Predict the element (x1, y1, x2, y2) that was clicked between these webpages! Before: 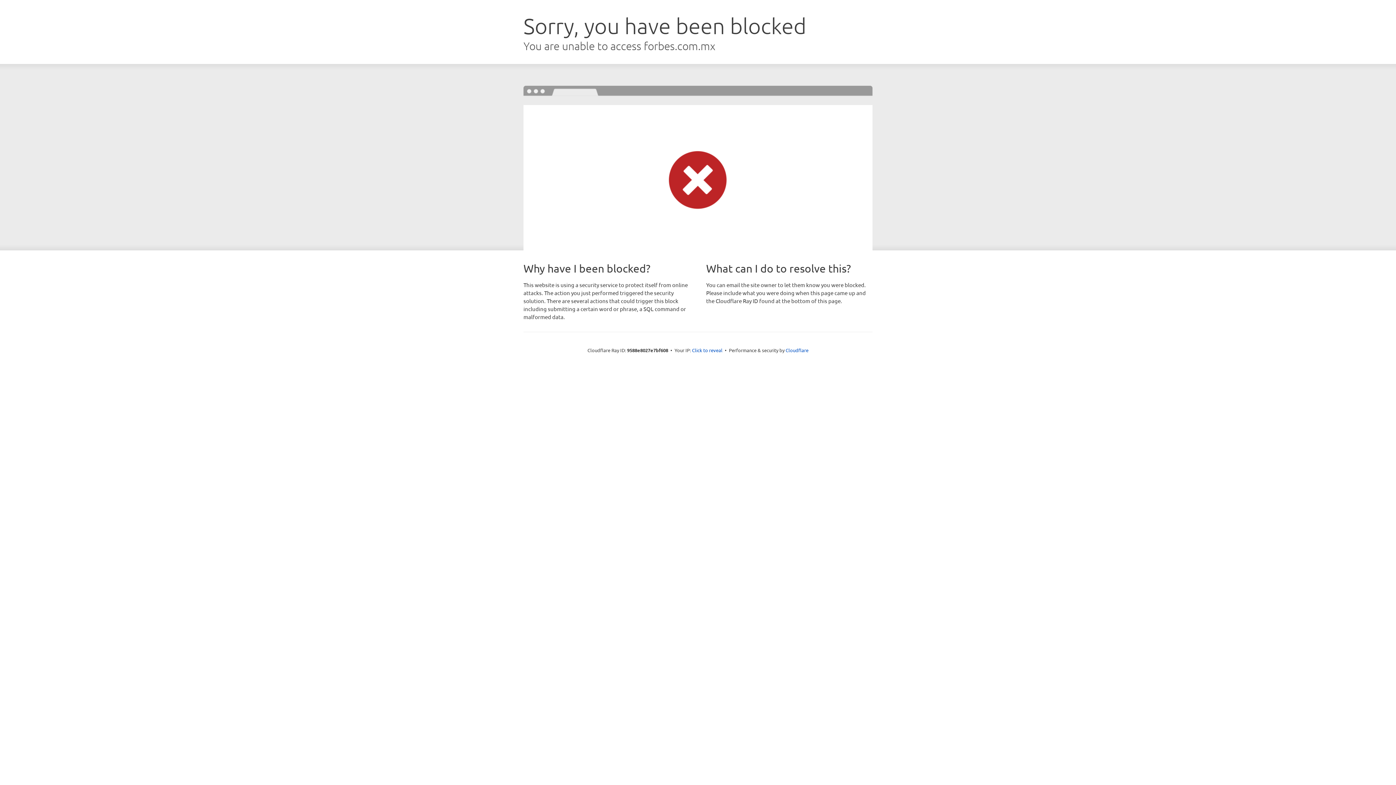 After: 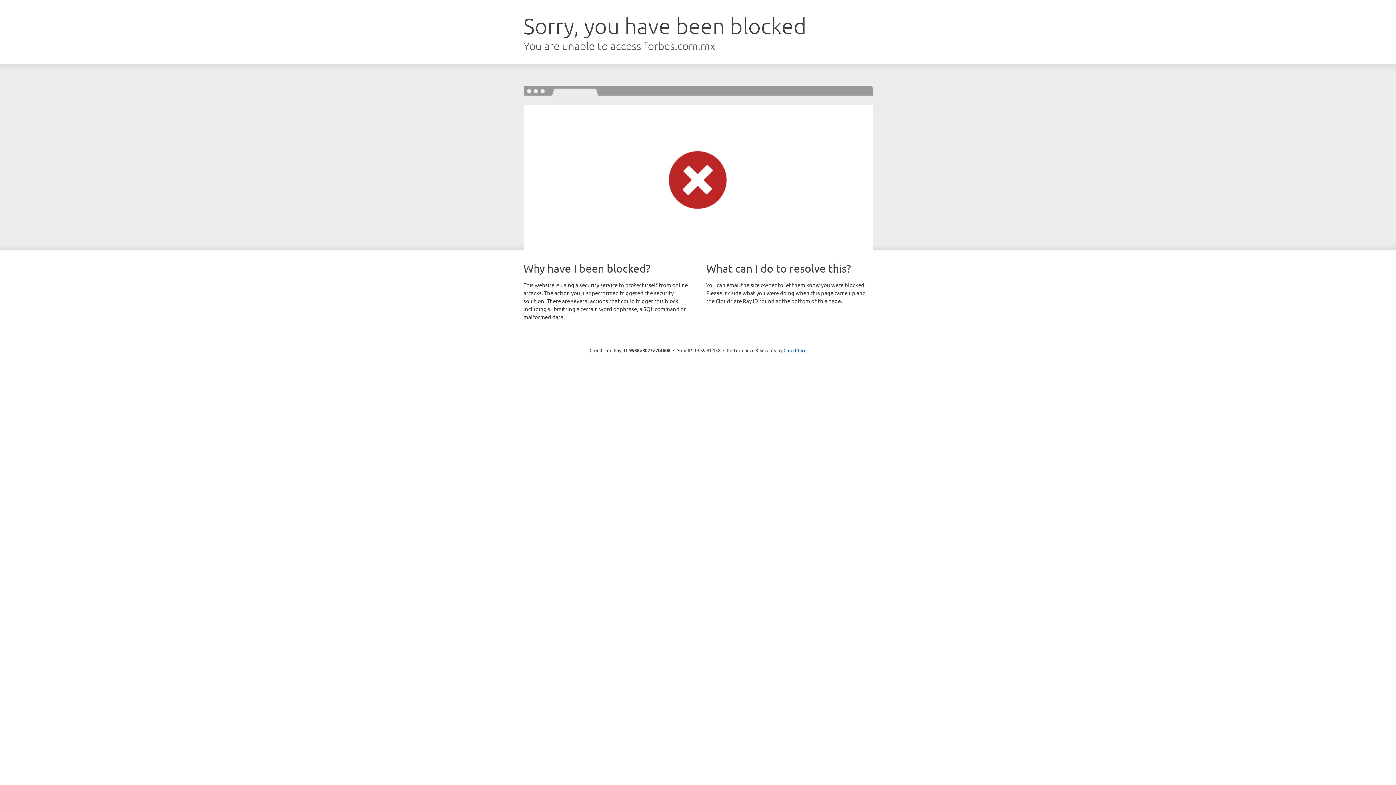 Action: bbox: (692, 346, 722, 353) label: Click to reveal